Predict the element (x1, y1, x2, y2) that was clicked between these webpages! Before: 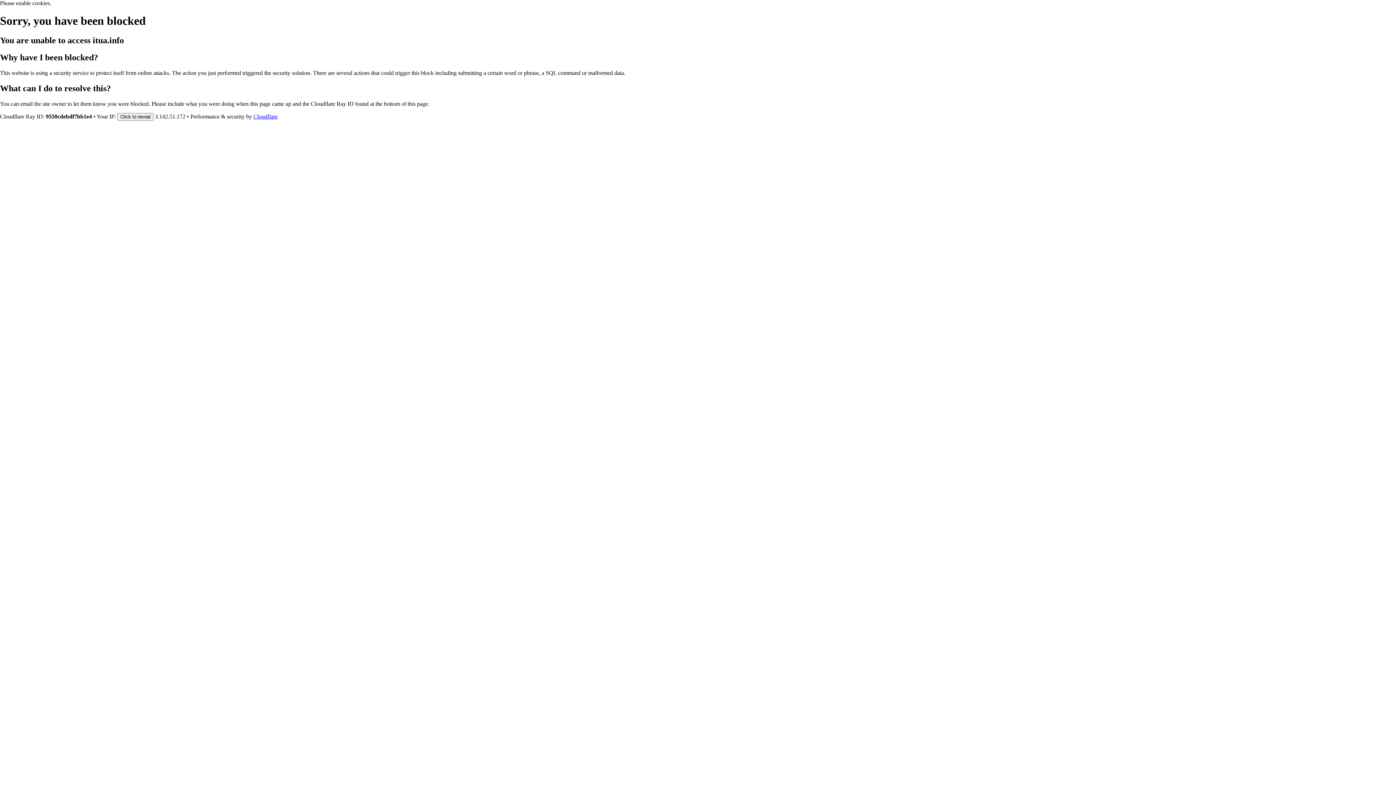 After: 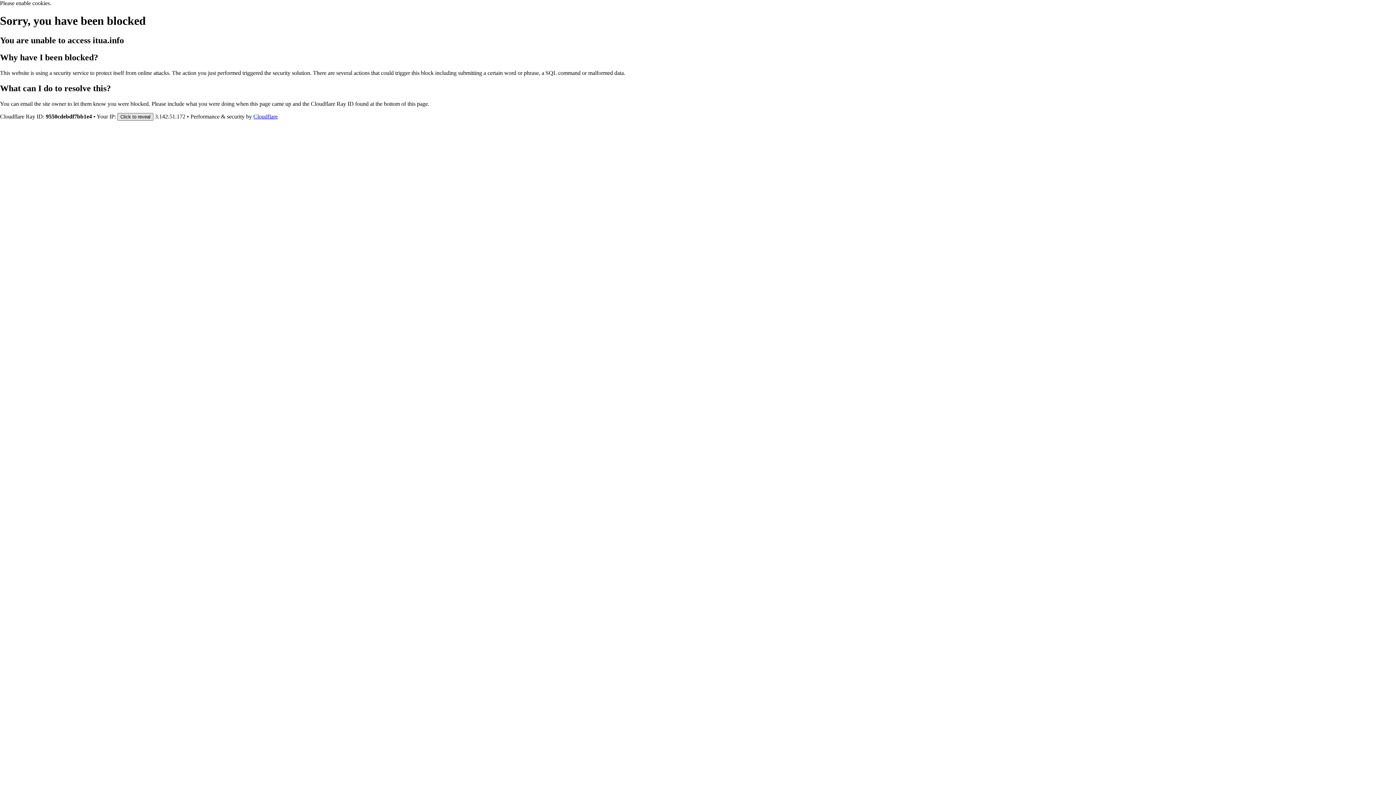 Action: bbox: (117, 112, 153, 120) label: Click to reveal